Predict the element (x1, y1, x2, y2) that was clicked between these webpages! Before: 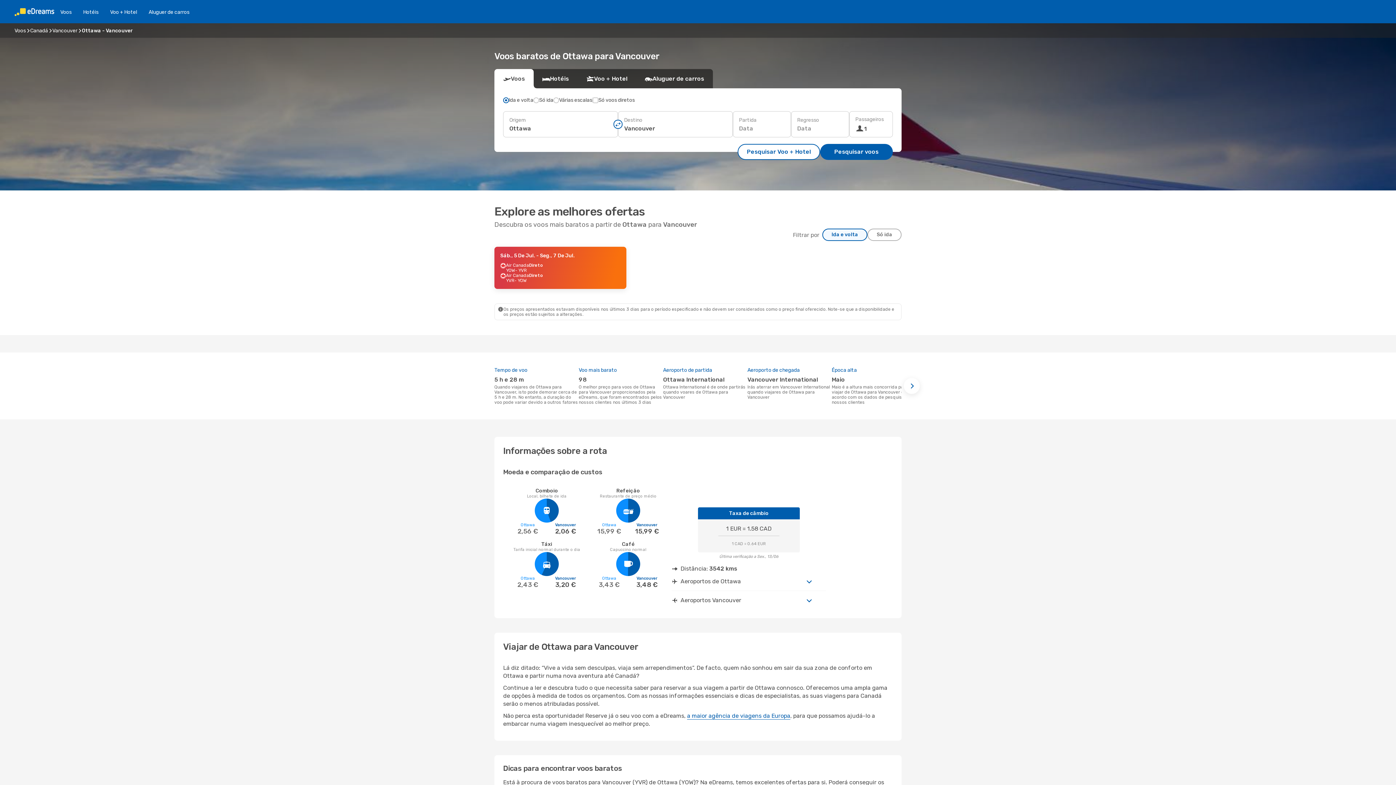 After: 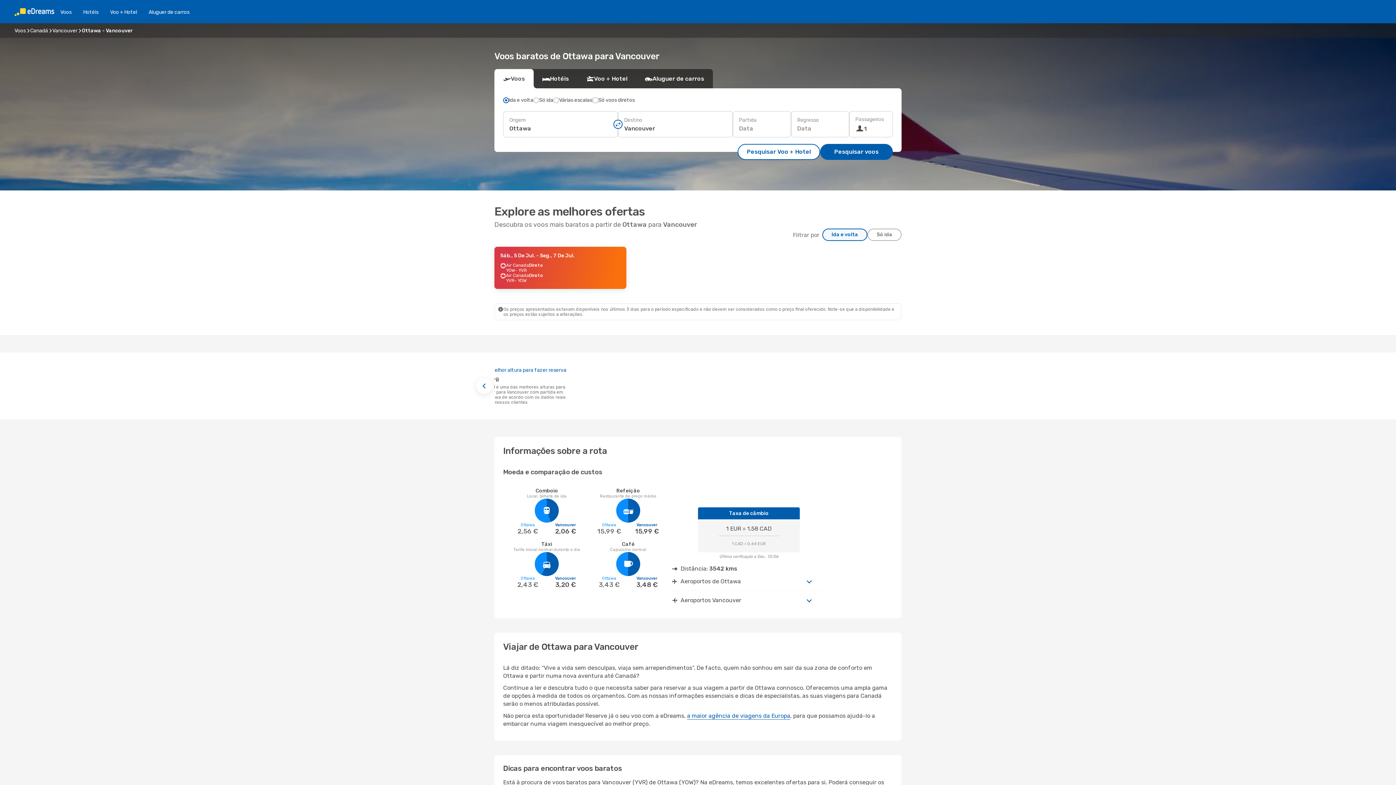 Action: bbox: (904, 378, 920, 394)